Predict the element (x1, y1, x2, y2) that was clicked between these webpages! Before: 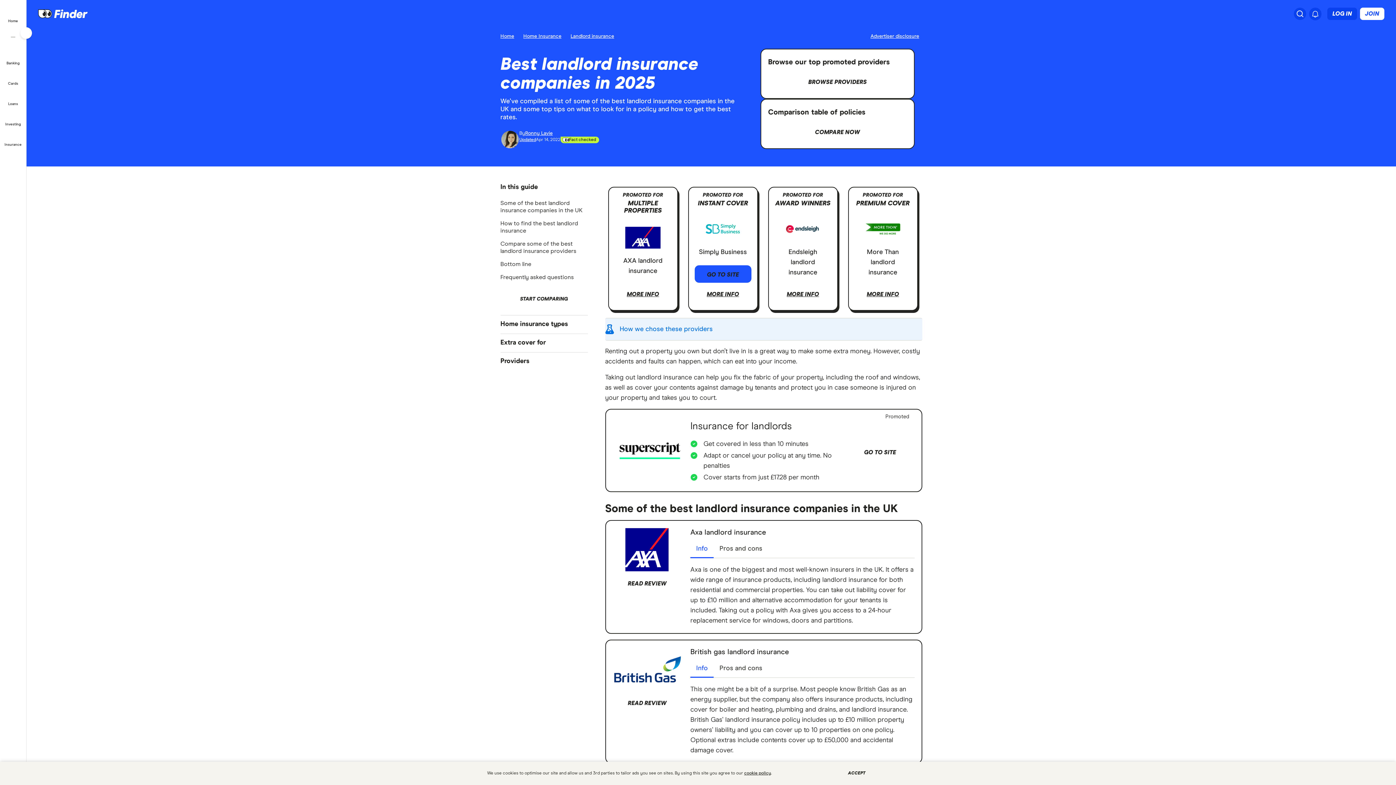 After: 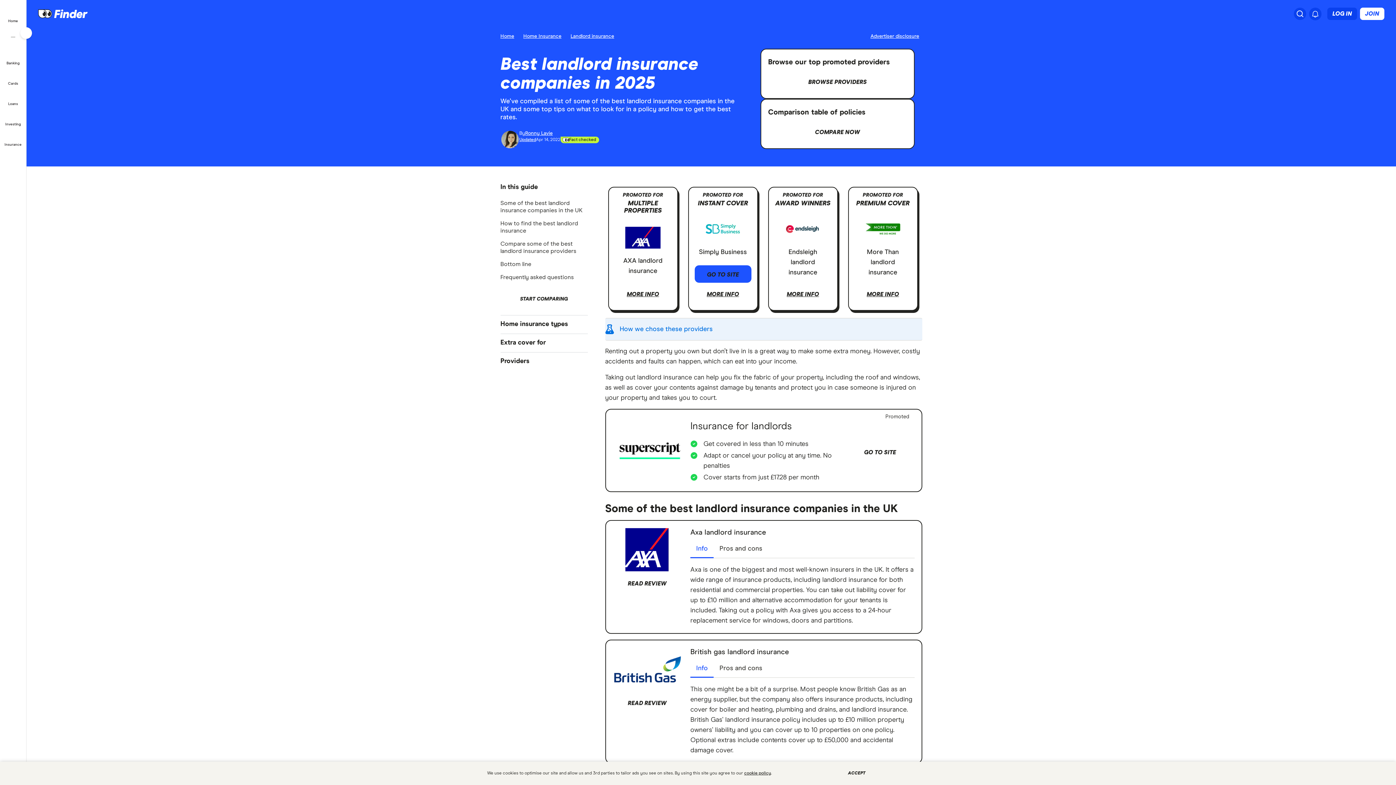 Action: bbox: (1311, 10, 1319, 18) label: Notifications